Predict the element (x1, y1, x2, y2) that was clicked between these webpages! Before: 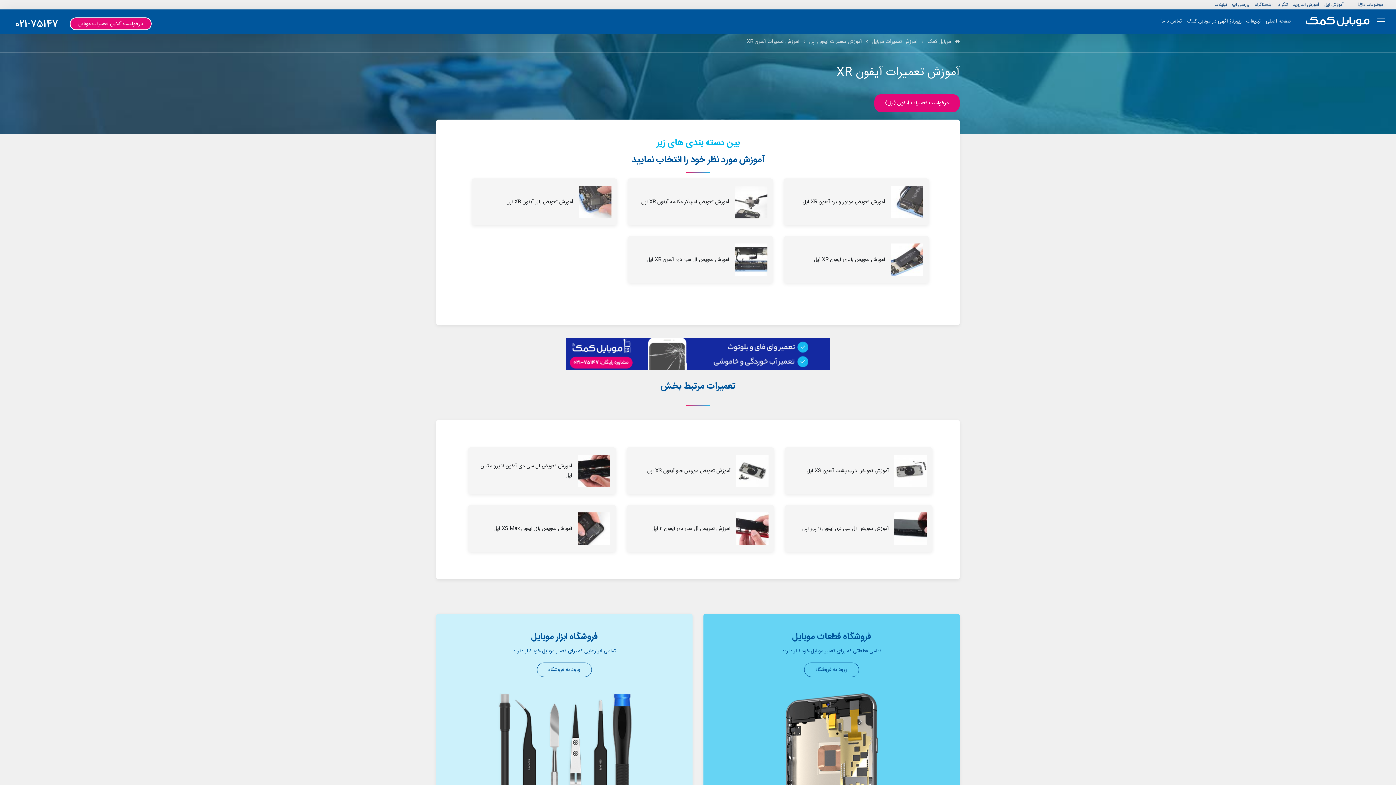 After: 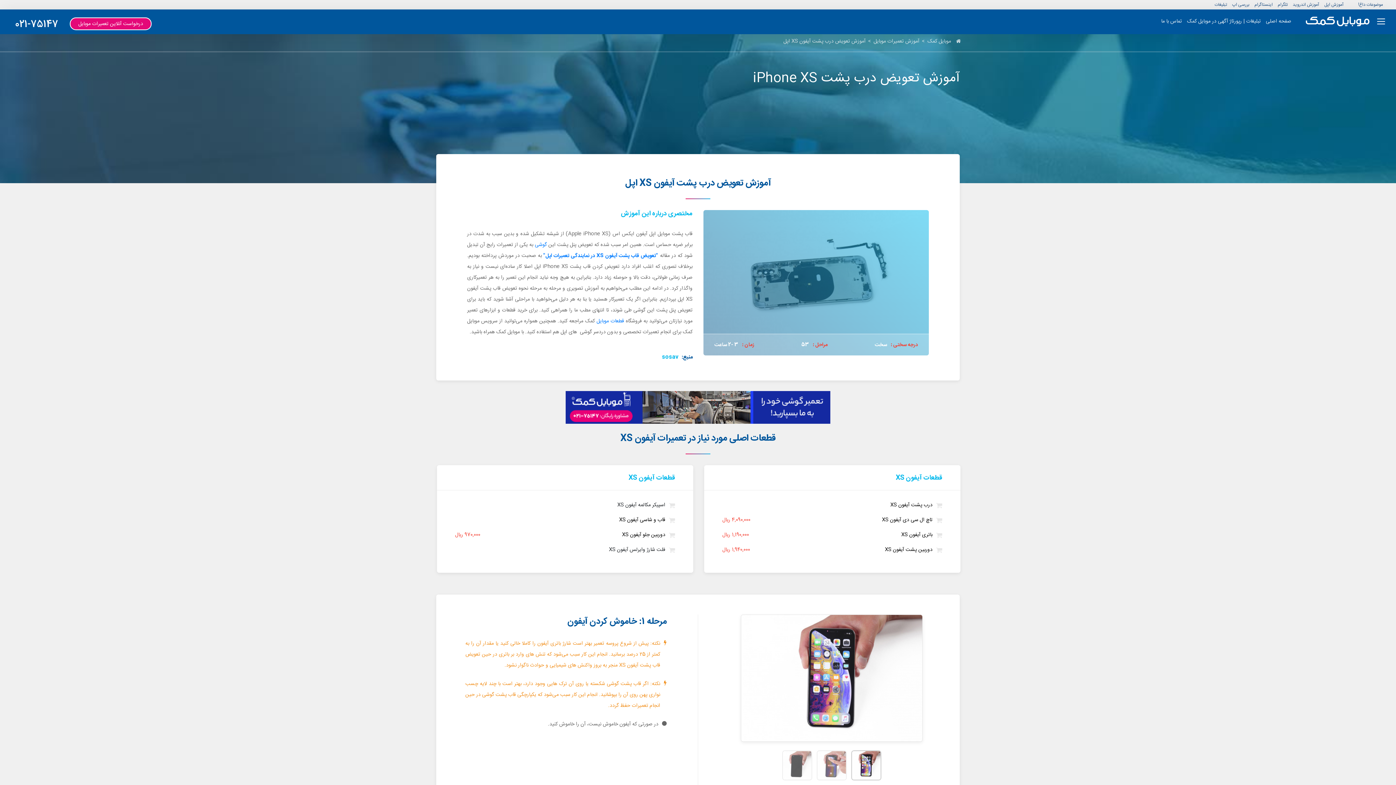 Action: label: آموزش تعویض درب پشت آیفون XS اپل bbox: (806, 454, 927, 487)